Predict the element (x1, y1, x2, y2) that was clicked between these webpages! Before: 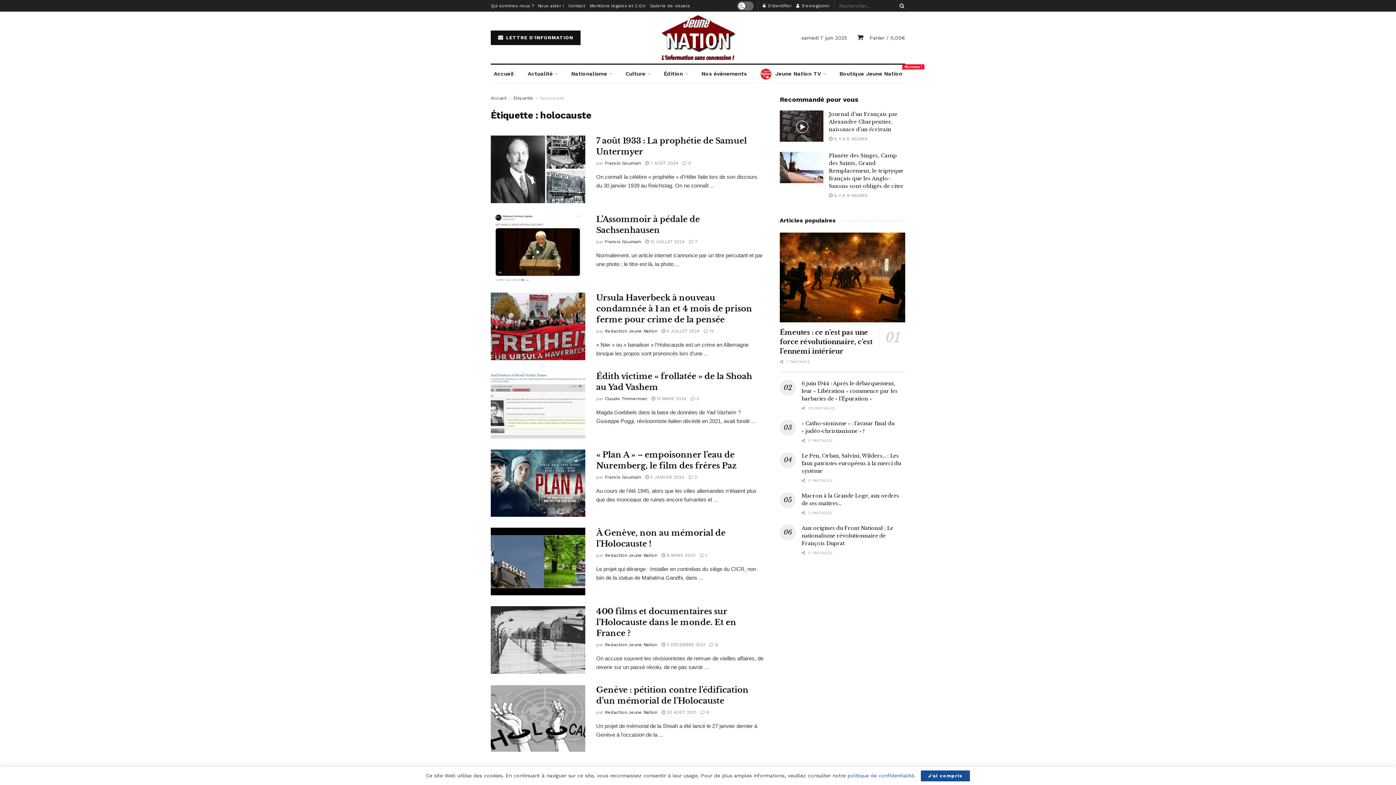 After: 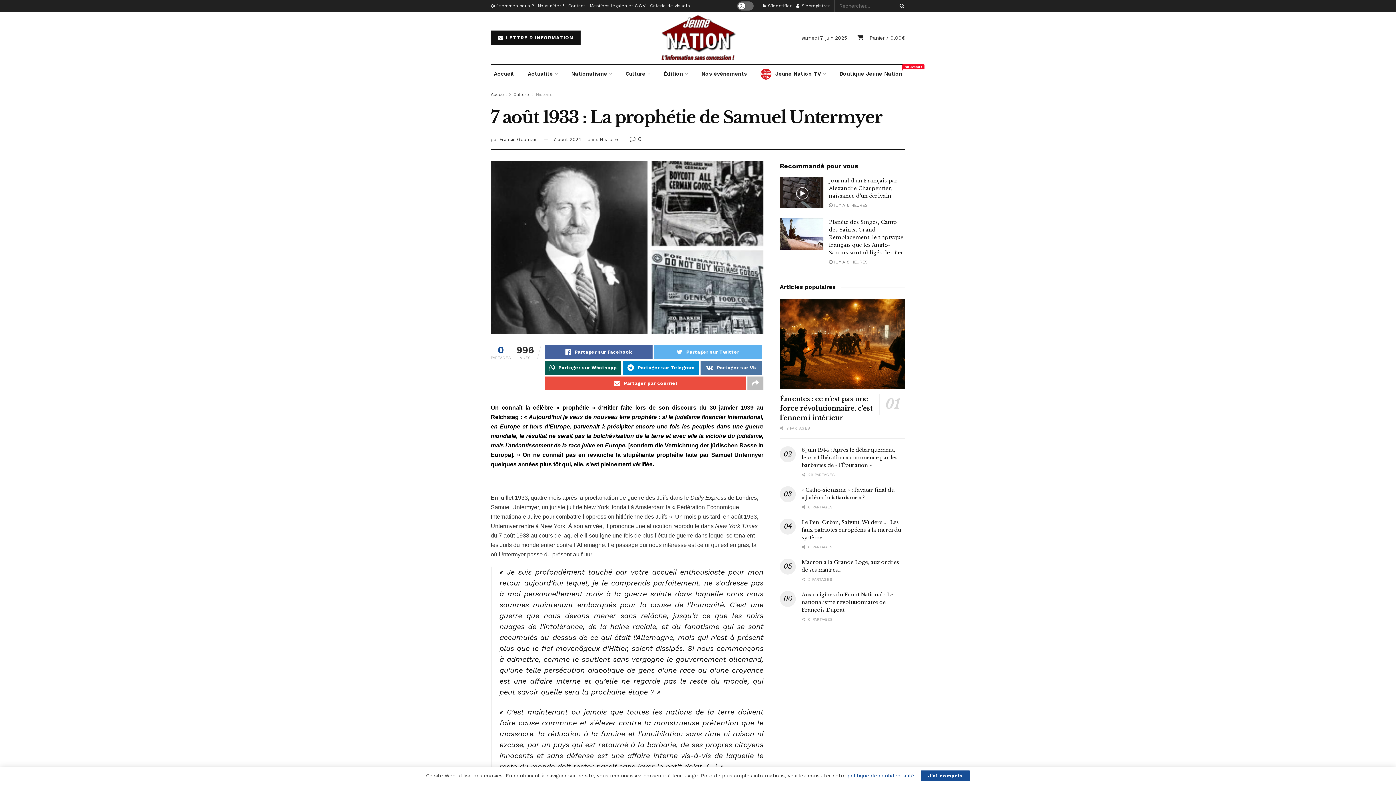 Action: bbox: (490, 135, 585, 203)